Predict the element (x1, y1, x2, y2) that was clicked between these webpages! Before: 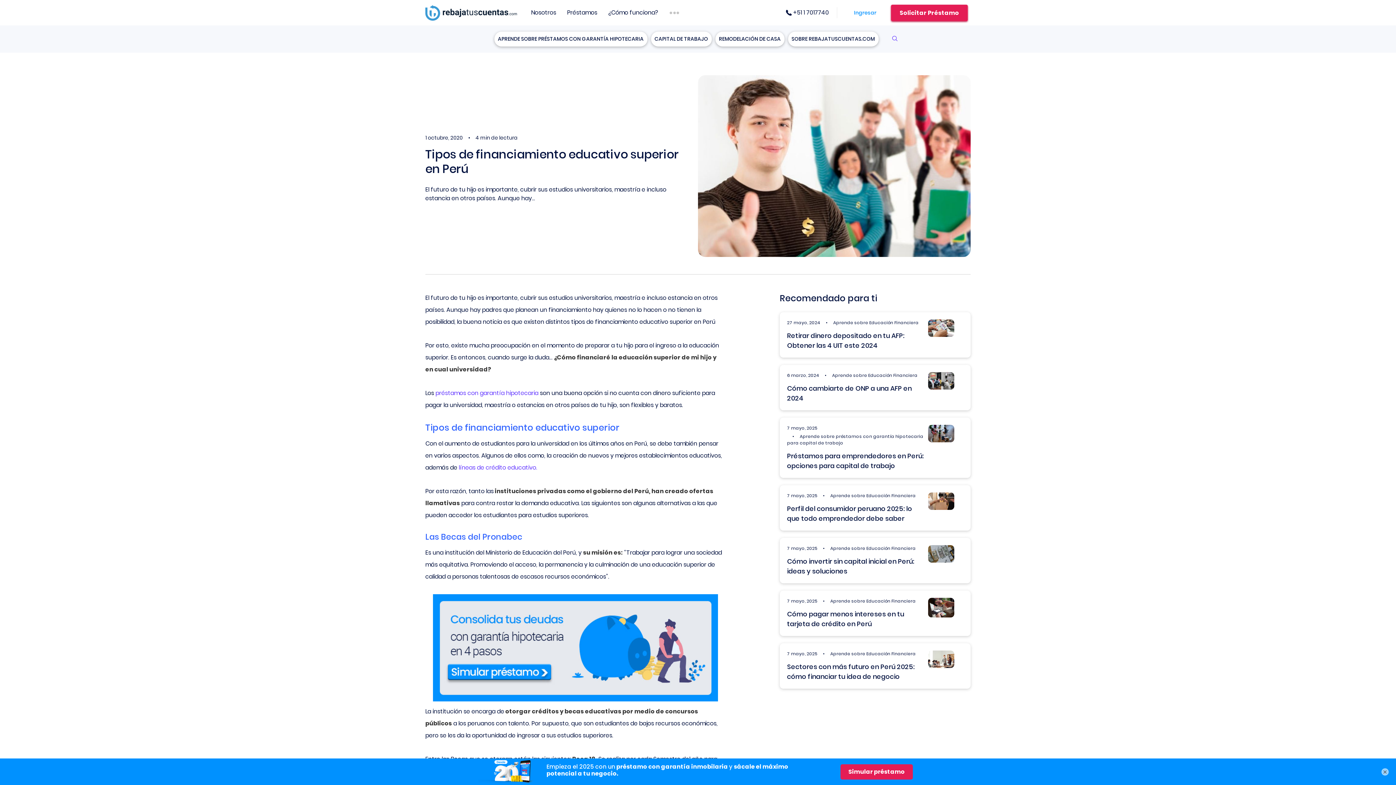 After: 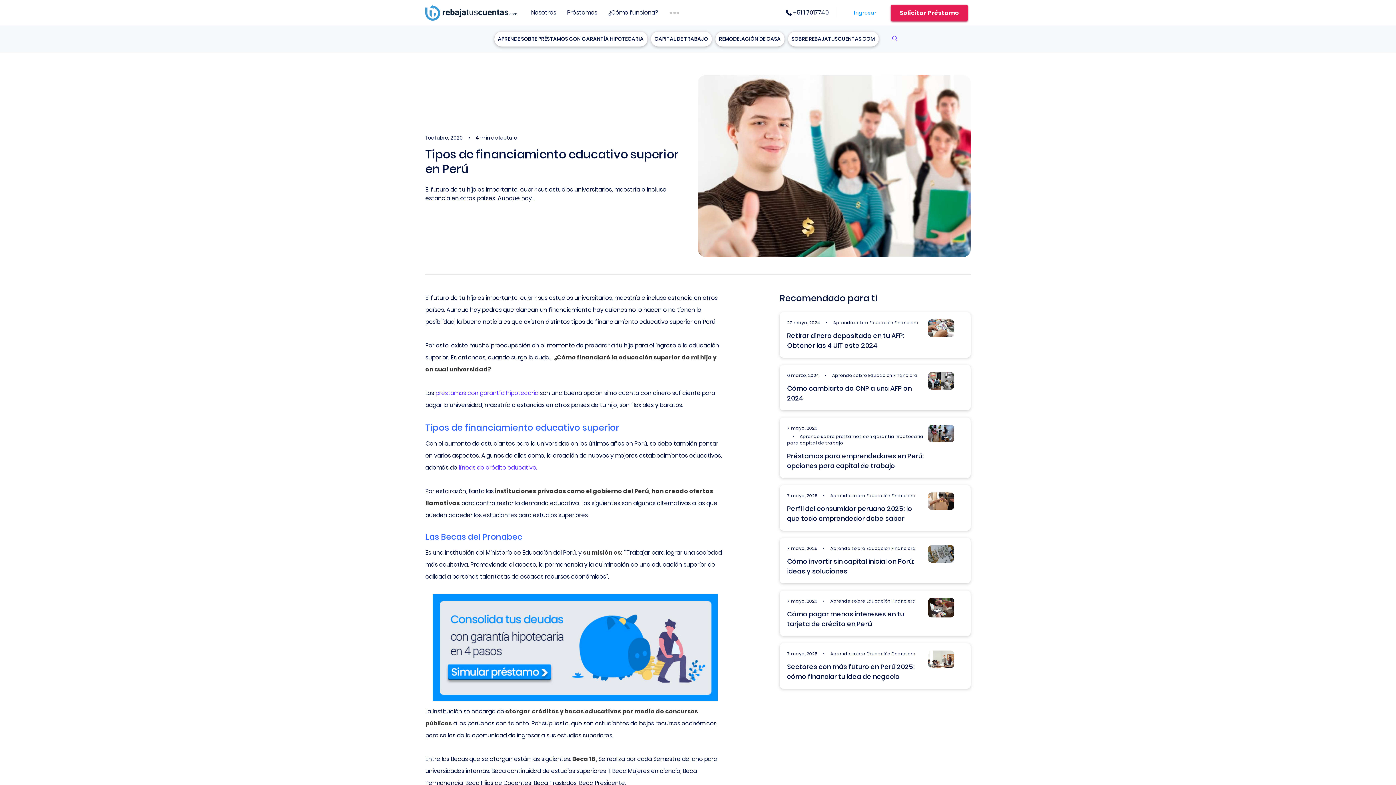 Action: label: × bbox: (1381, 768, 1389, 775)